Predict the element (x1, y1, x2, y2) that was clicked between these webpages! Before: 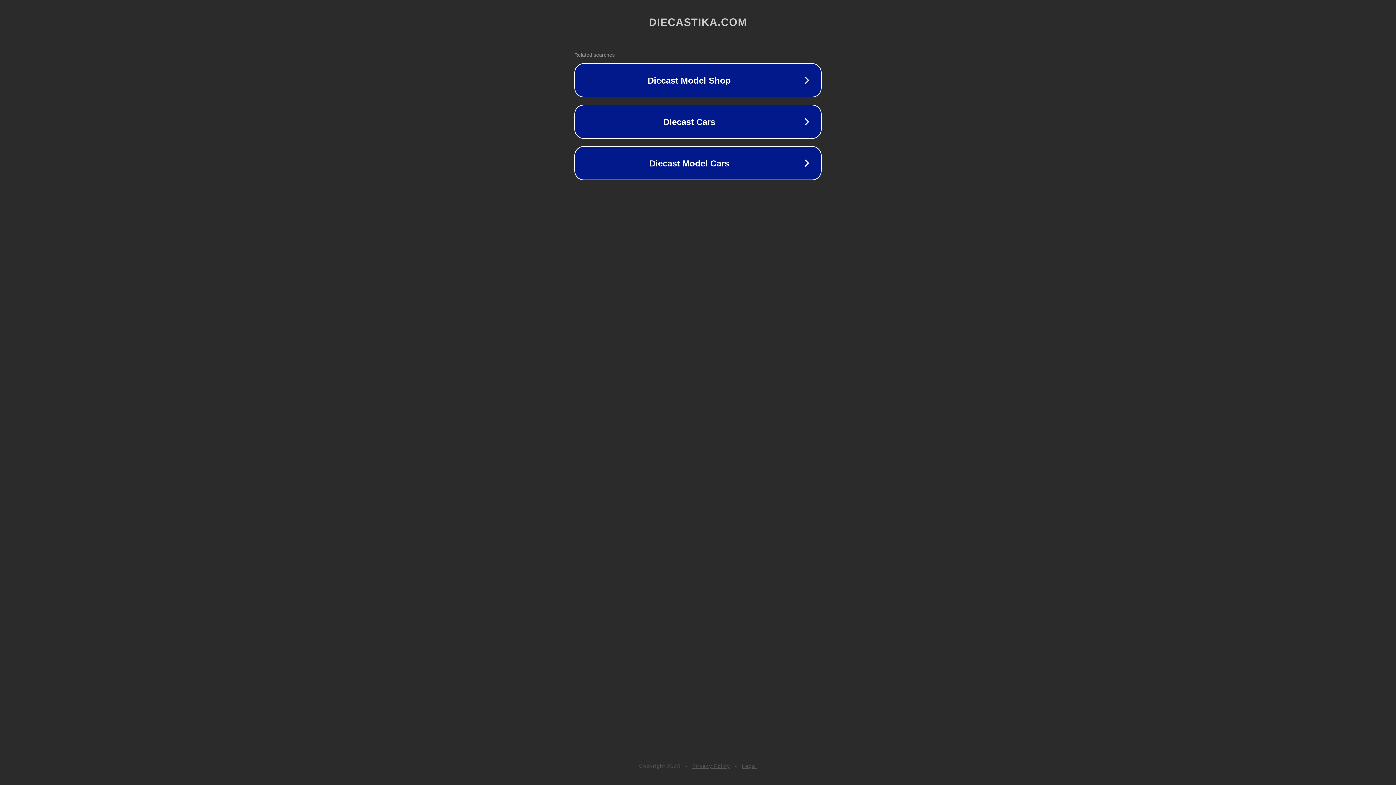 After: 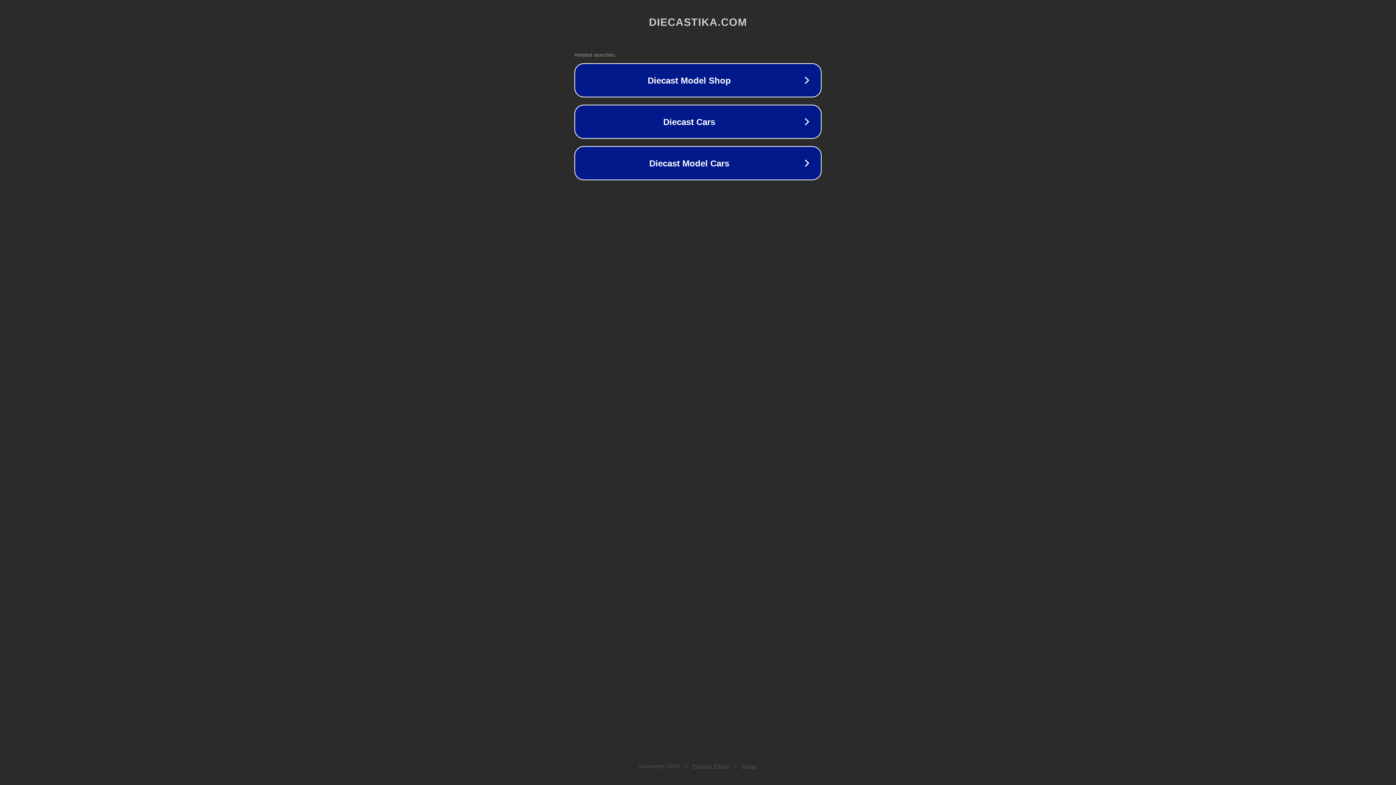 Action: bbox: (742, 763, 757, 769) label: Legal